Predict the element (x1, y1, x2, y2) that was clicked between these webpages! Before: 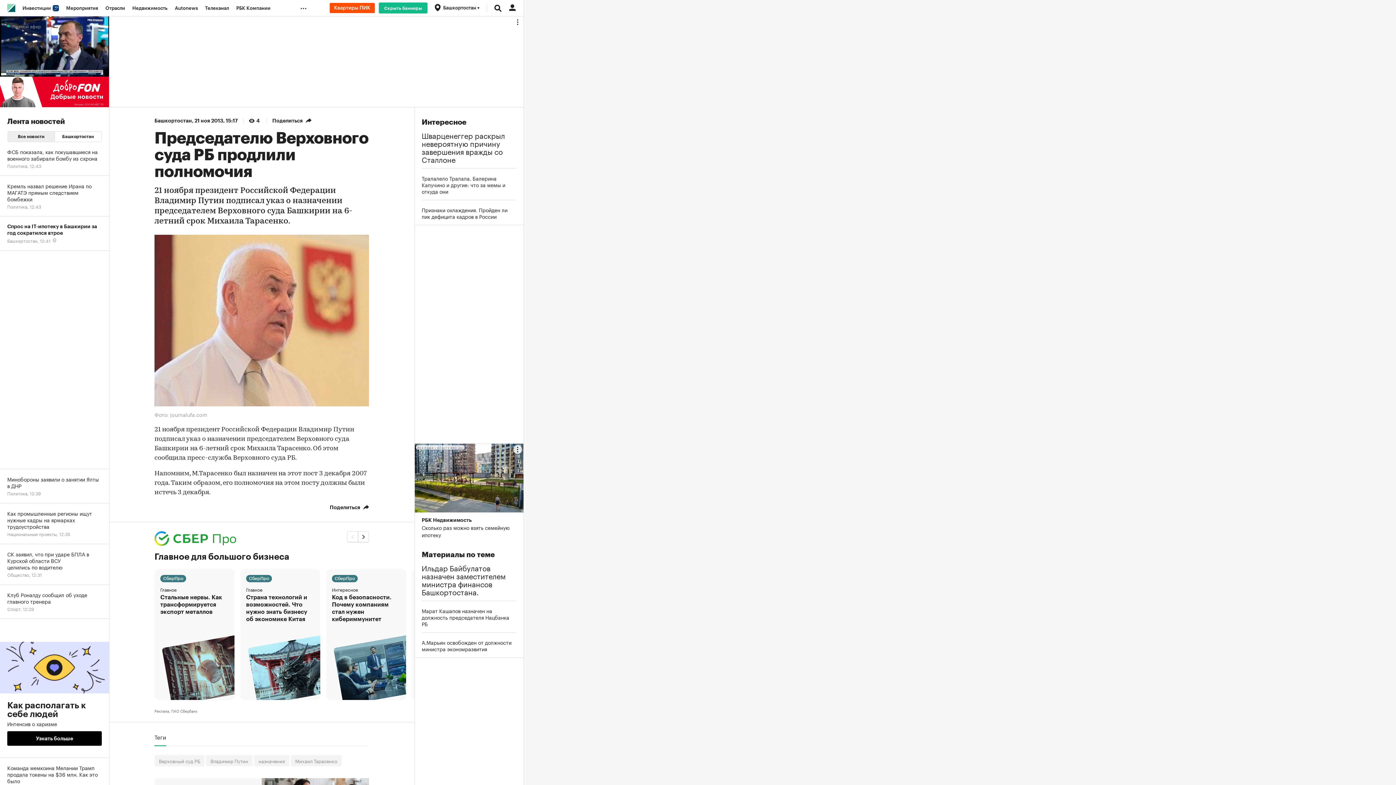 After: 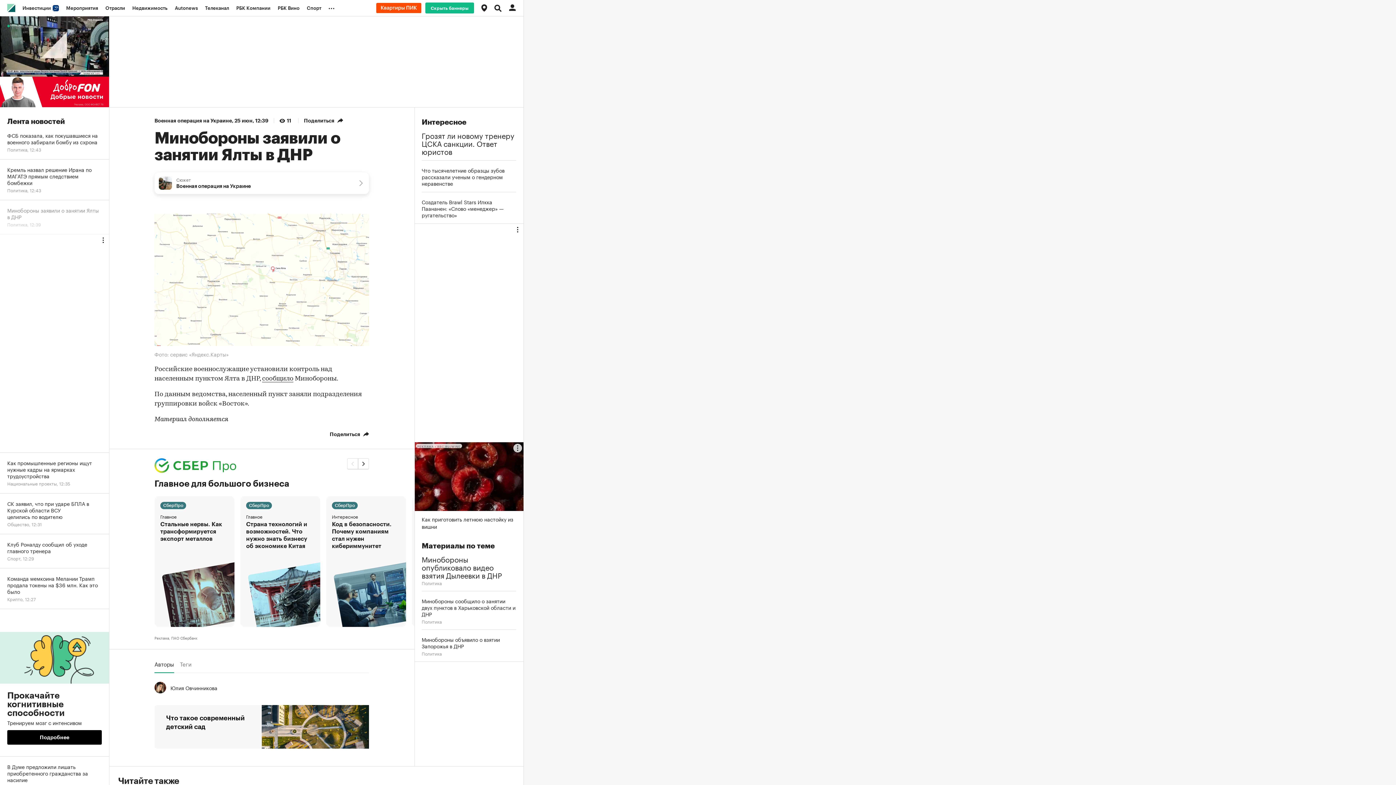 Action: bbox: (0, 469, 109, 503) label: Минобороны заявили о занятии Ялты в ДНР
Политика, 12:39